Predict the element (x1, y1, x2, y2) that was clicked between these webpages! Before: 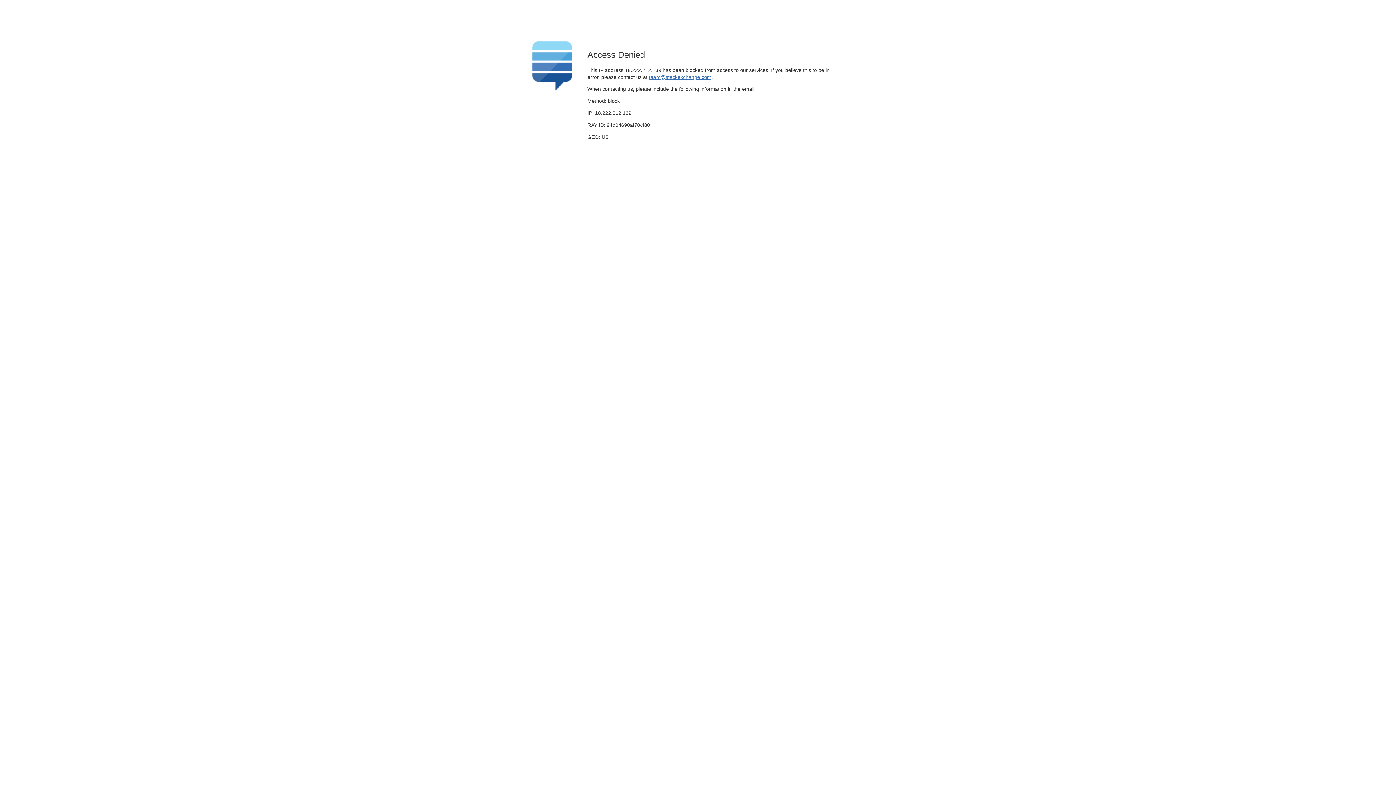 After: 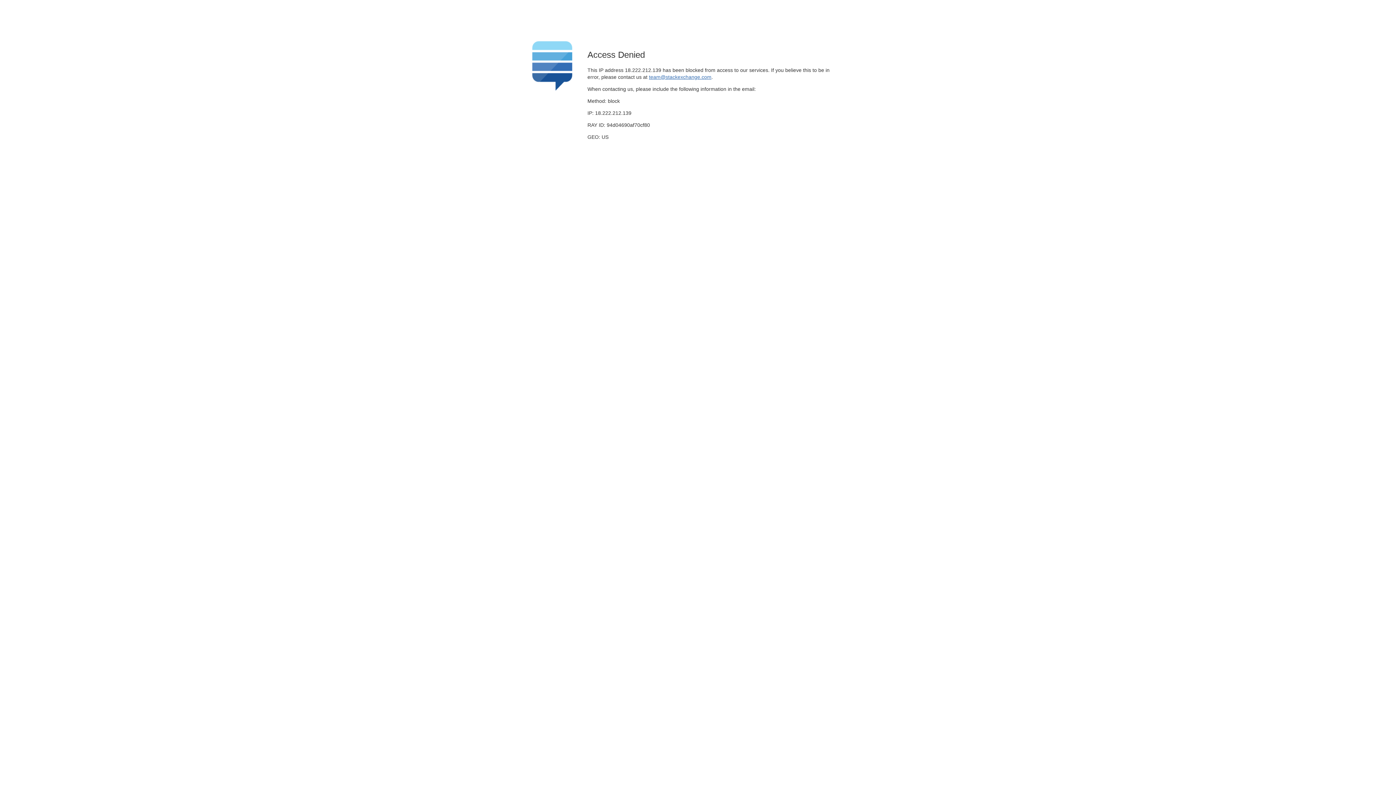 Action: bbox: (649, 74, 711, 79) label: team@stackexchange.com